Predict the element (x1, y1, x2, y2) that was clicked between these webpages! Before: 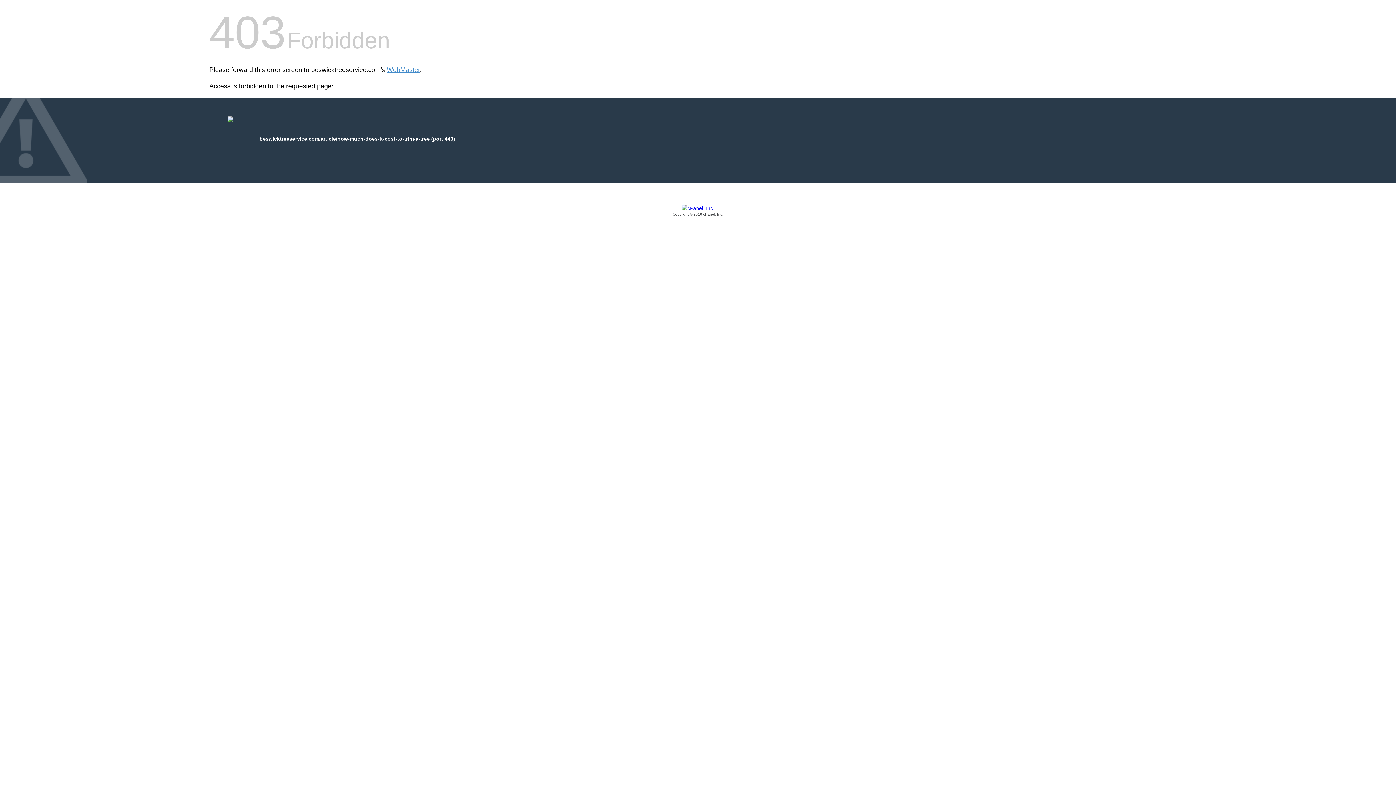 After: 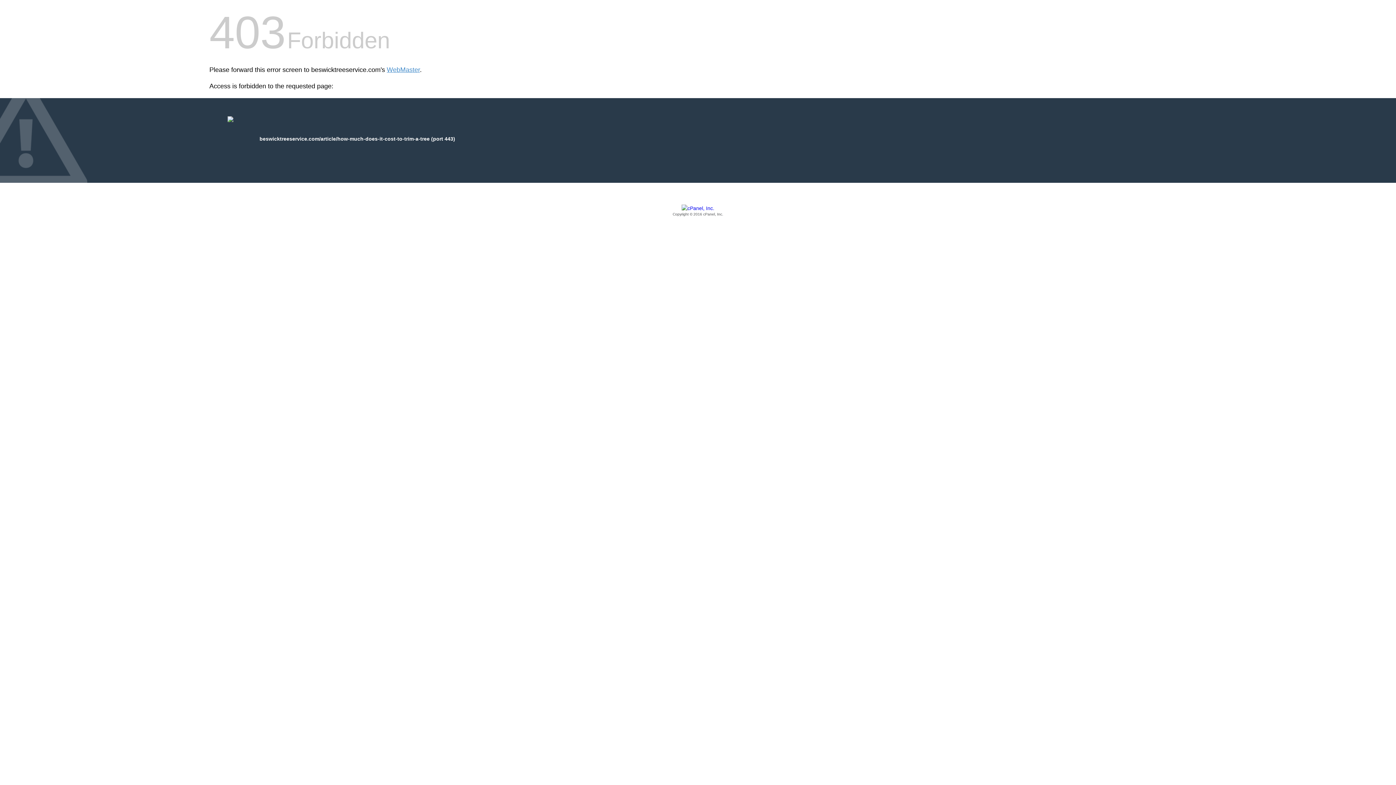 Action: label: Copyright © 2016 cPanel, Inc. bbox: (209, 205, 1186, 217)